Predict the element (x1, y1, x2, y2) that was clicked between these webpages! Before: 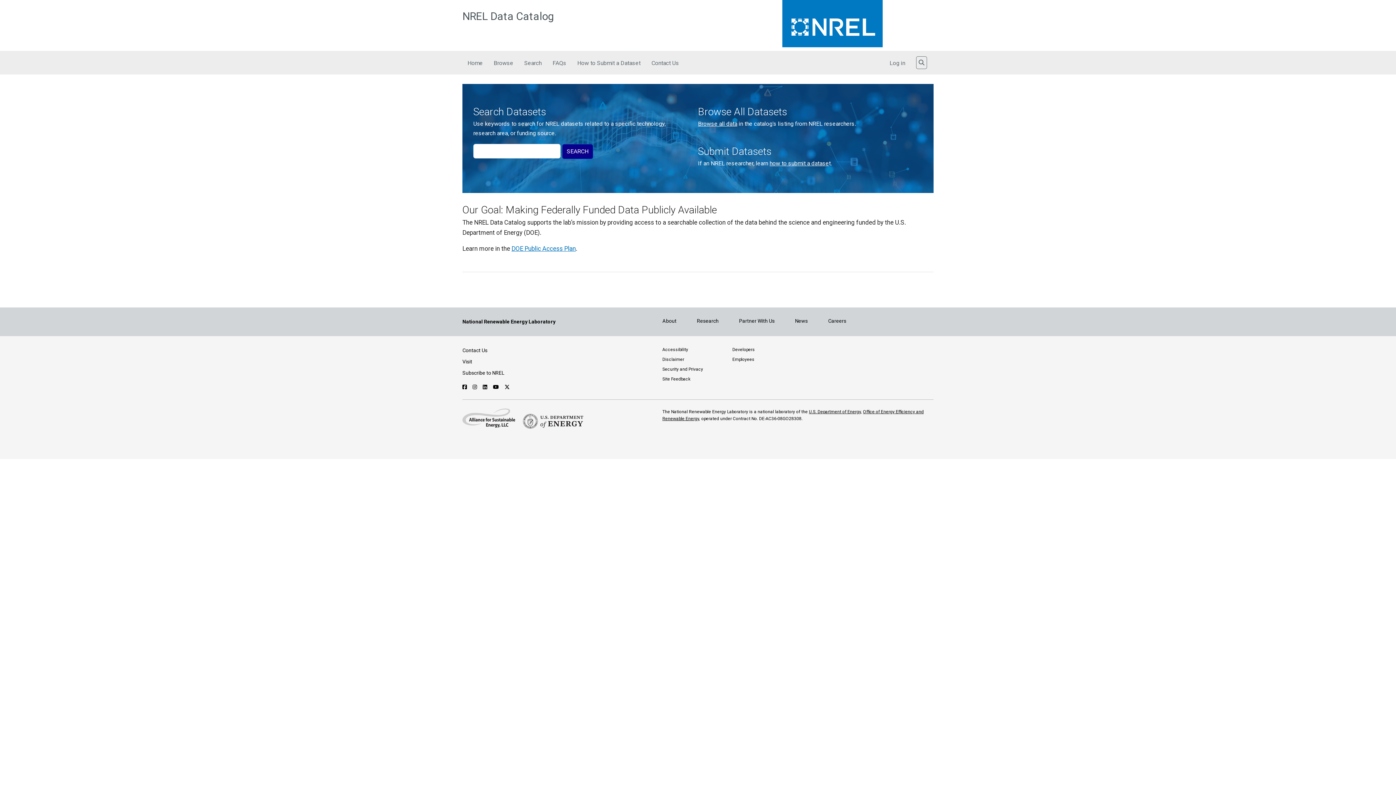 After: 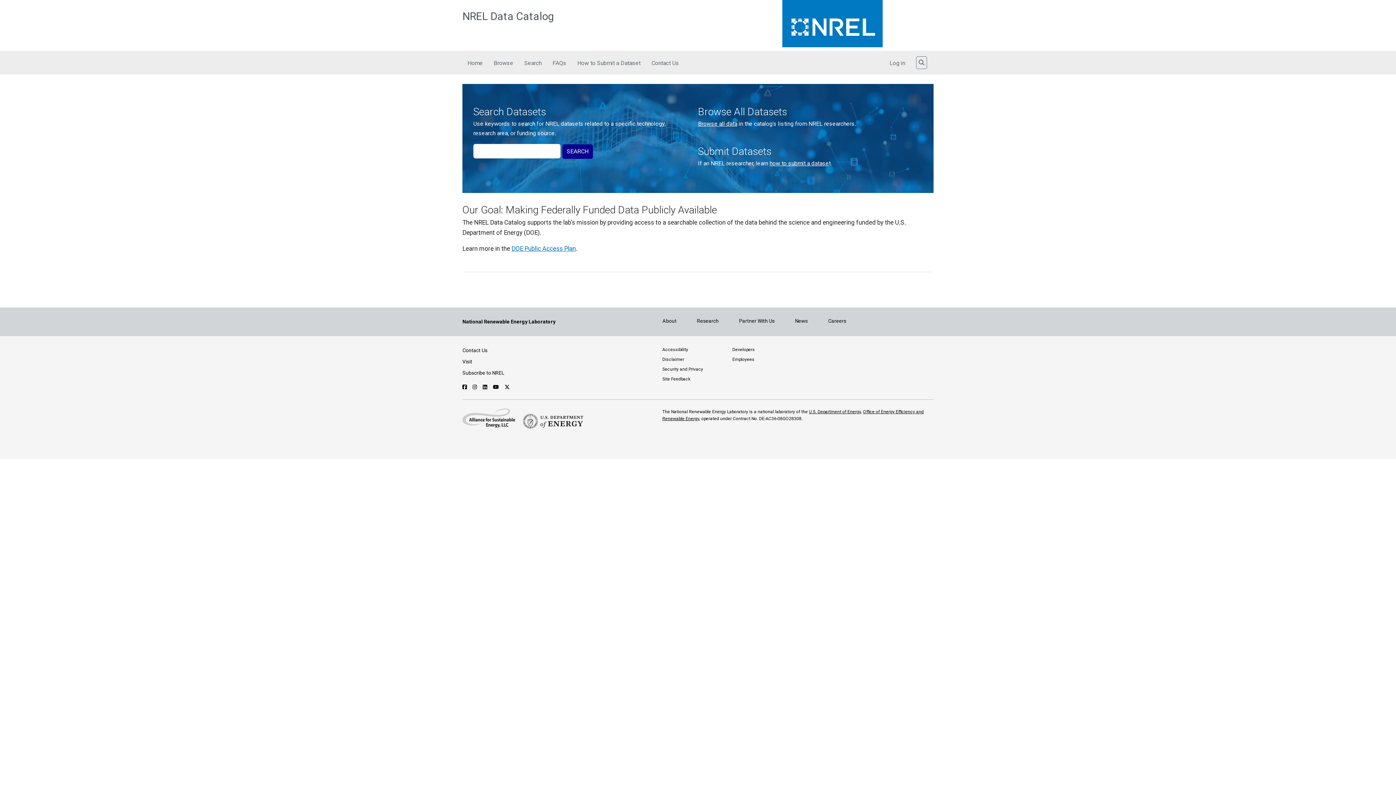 Action: bbox: (516, 417, 590, 423)